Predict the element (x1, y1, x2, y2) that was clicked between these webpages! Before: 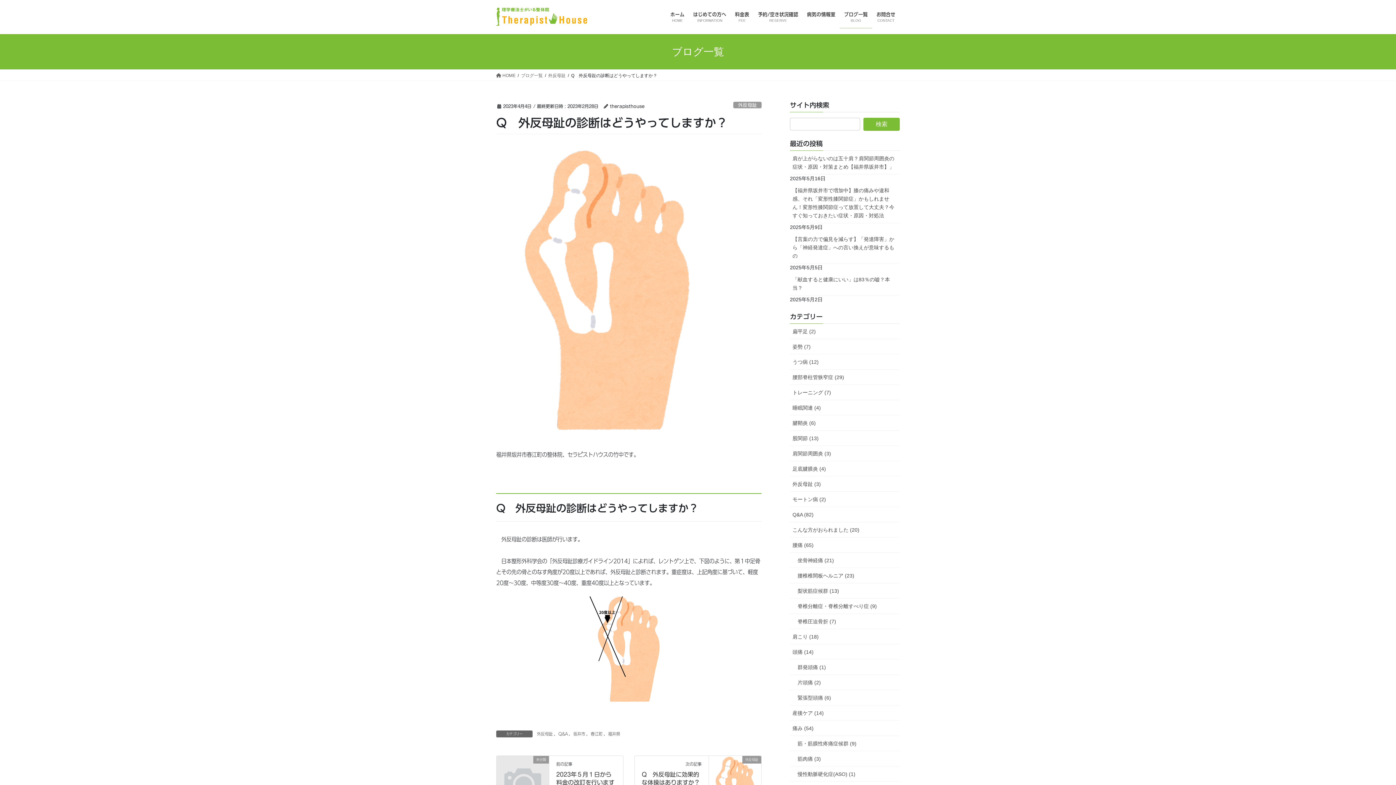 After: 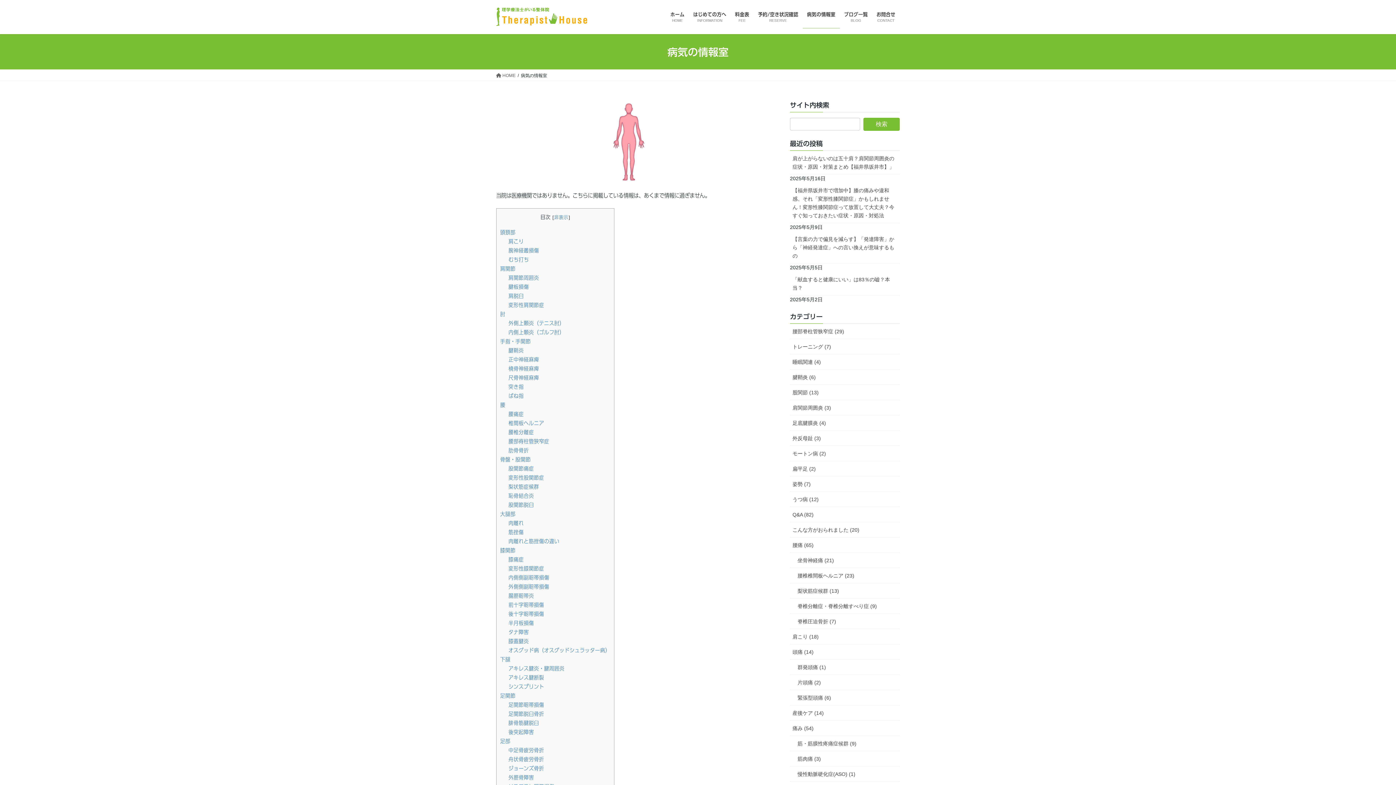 Action: bbox: (802, 6, 840, 28) label: 病気の情報室